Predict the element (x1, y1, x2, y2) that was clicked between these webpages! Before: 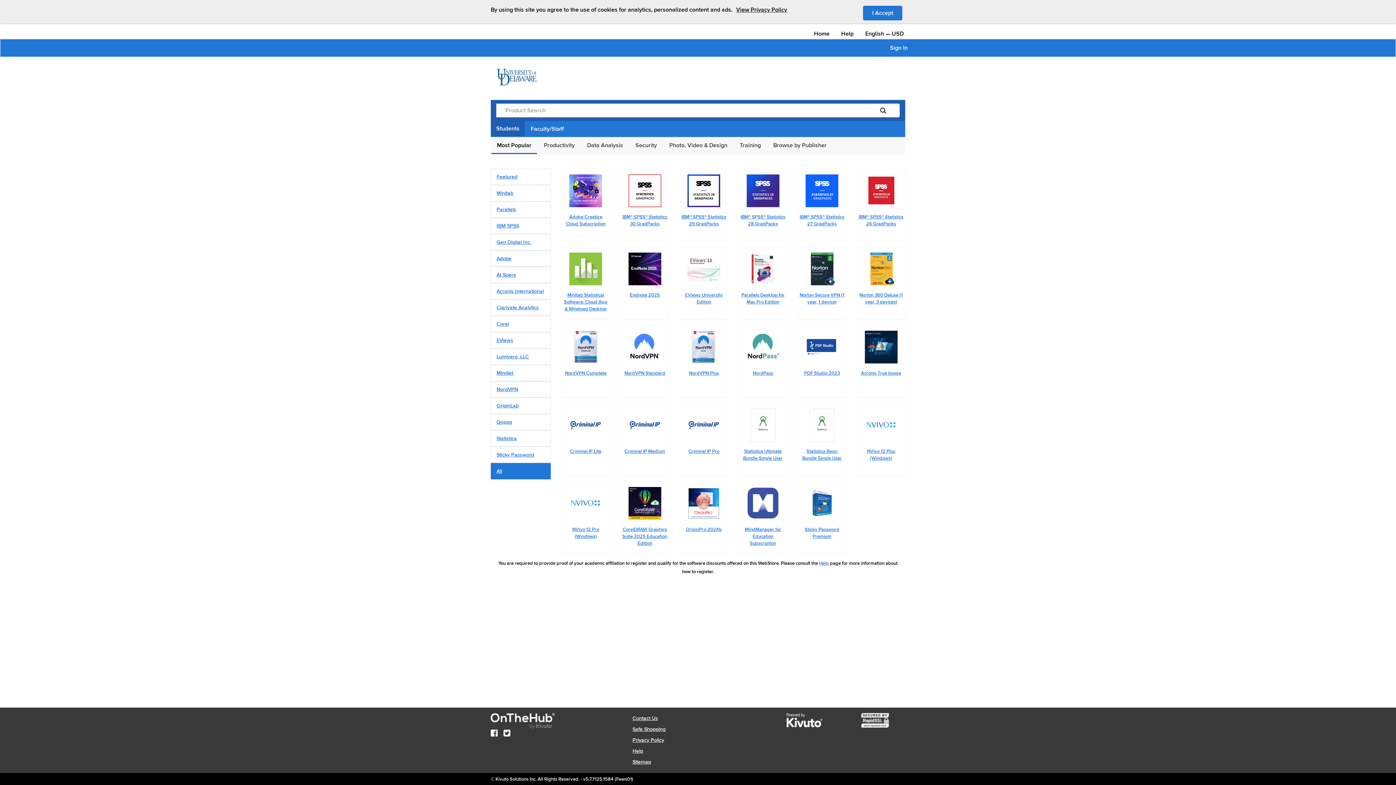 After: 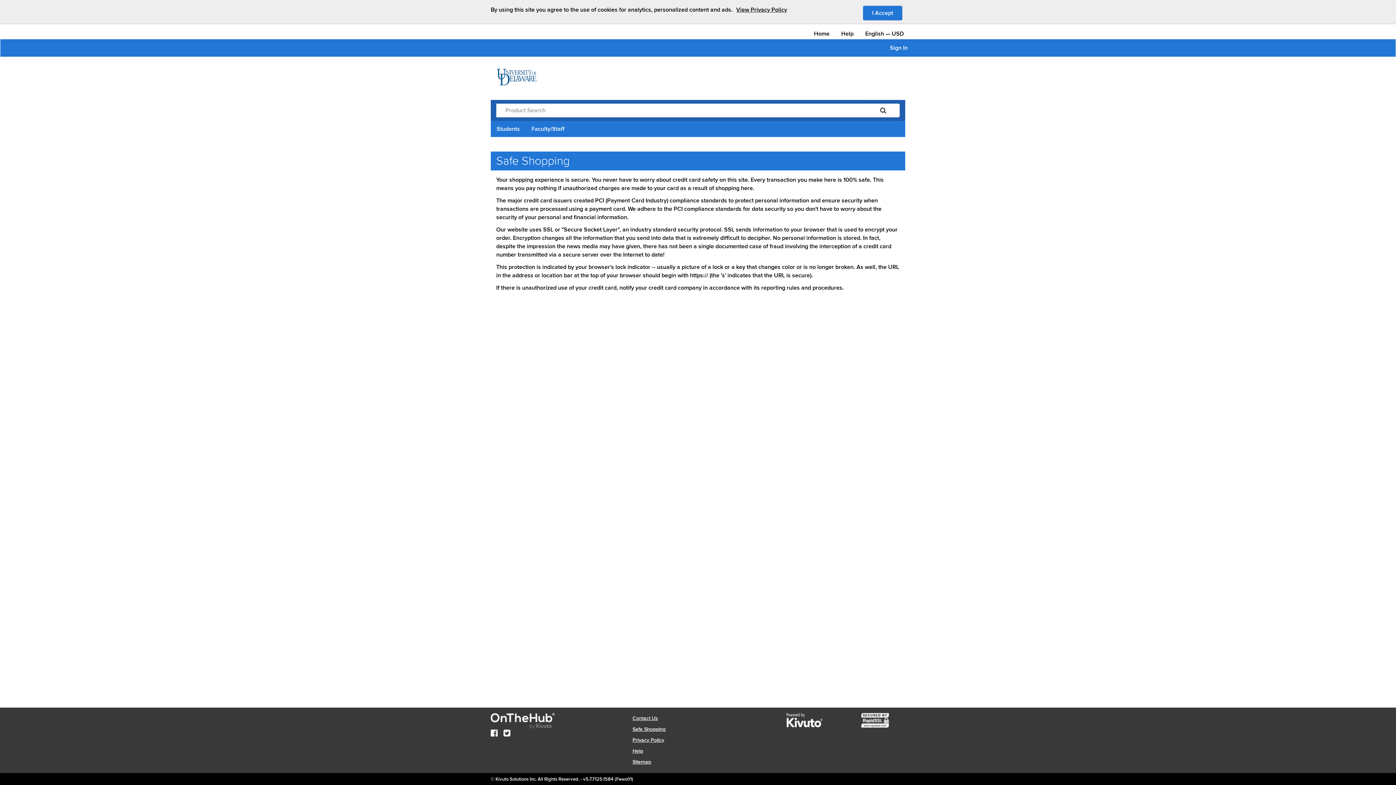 Action: label: Safe Shopping bbox: (632, 726, 665, 732)